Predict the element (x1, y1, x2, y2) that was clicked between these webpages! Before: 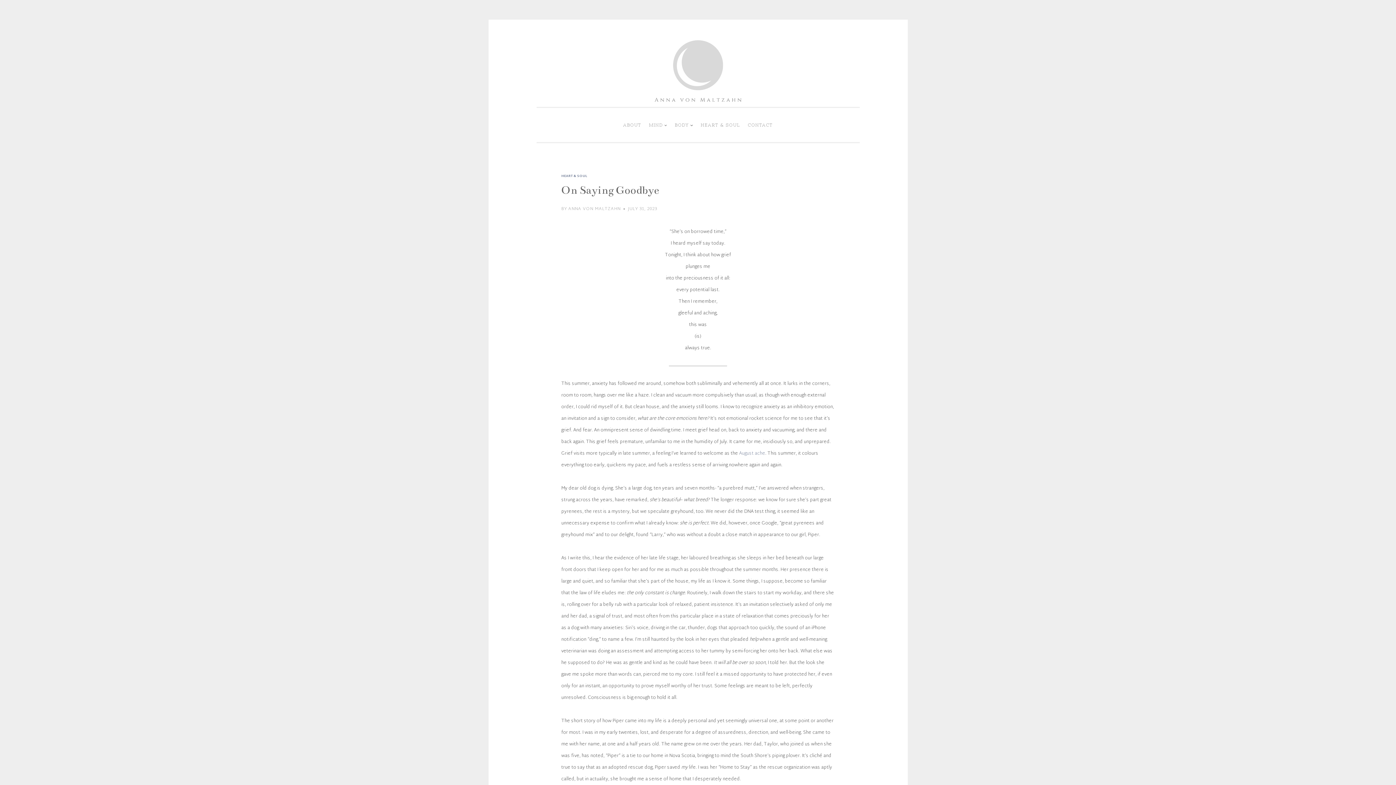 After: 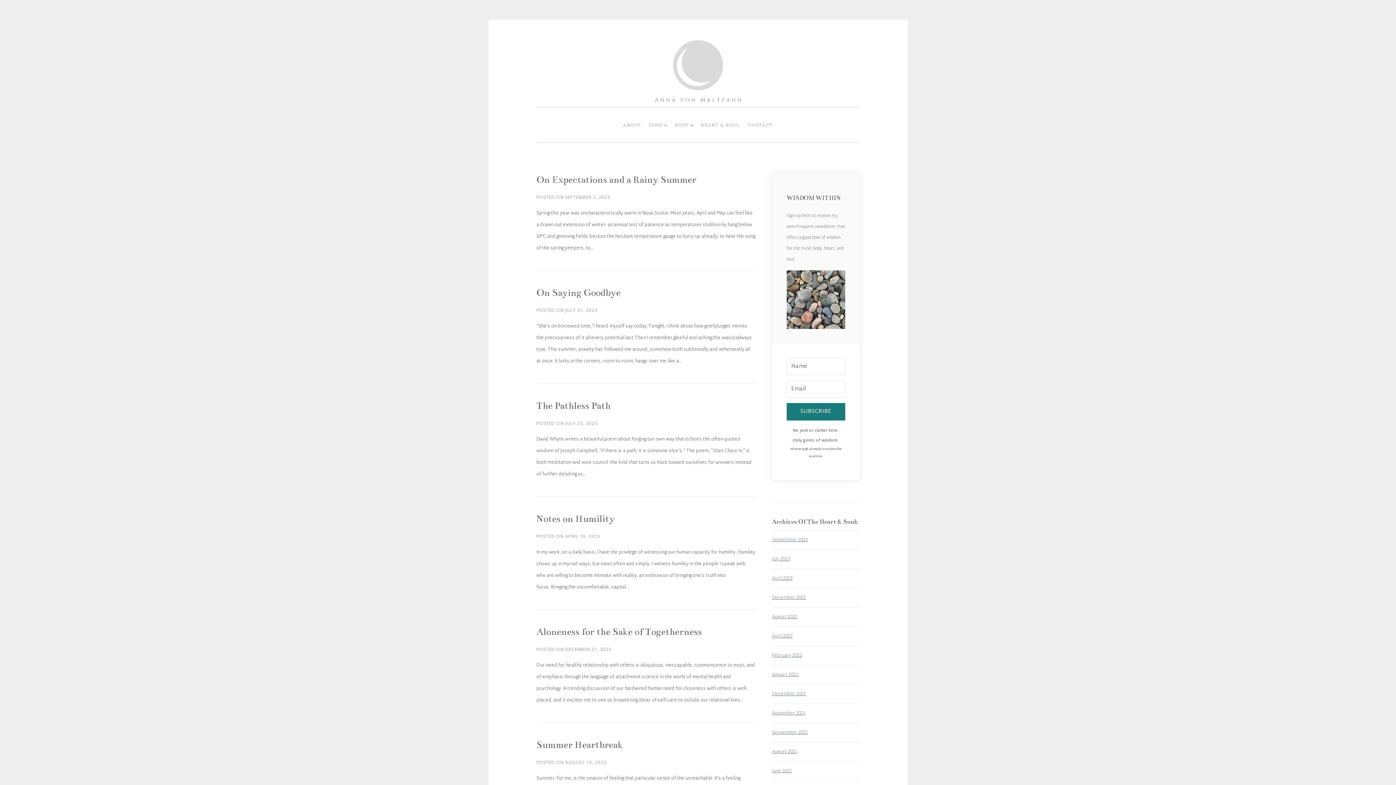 Action: bbox: (561, 173, 587, 179) label: HEART & SOUL